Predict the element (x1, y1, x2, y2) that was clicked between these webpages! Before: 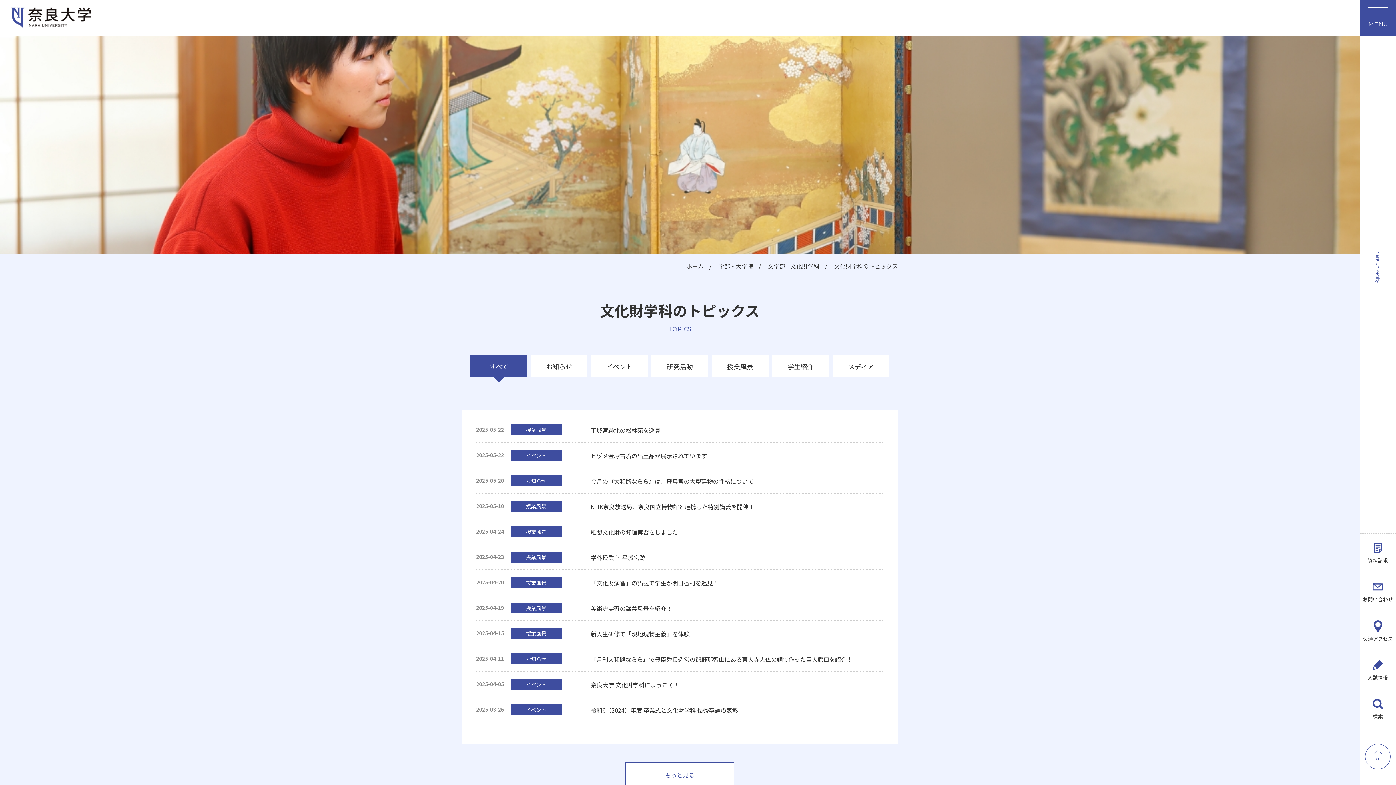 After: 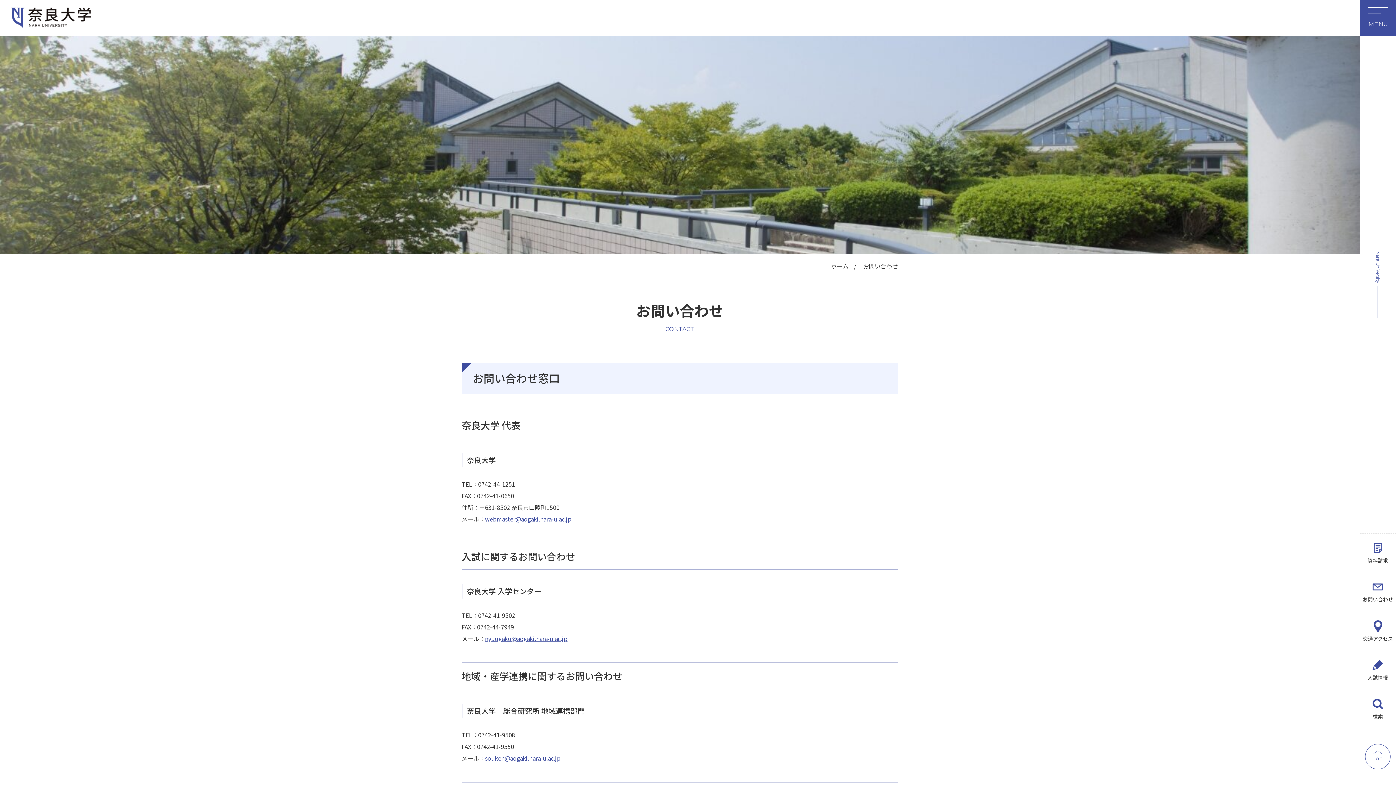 Action: bbox: (1360, 572, 1396, 611) label: お問い合わせ